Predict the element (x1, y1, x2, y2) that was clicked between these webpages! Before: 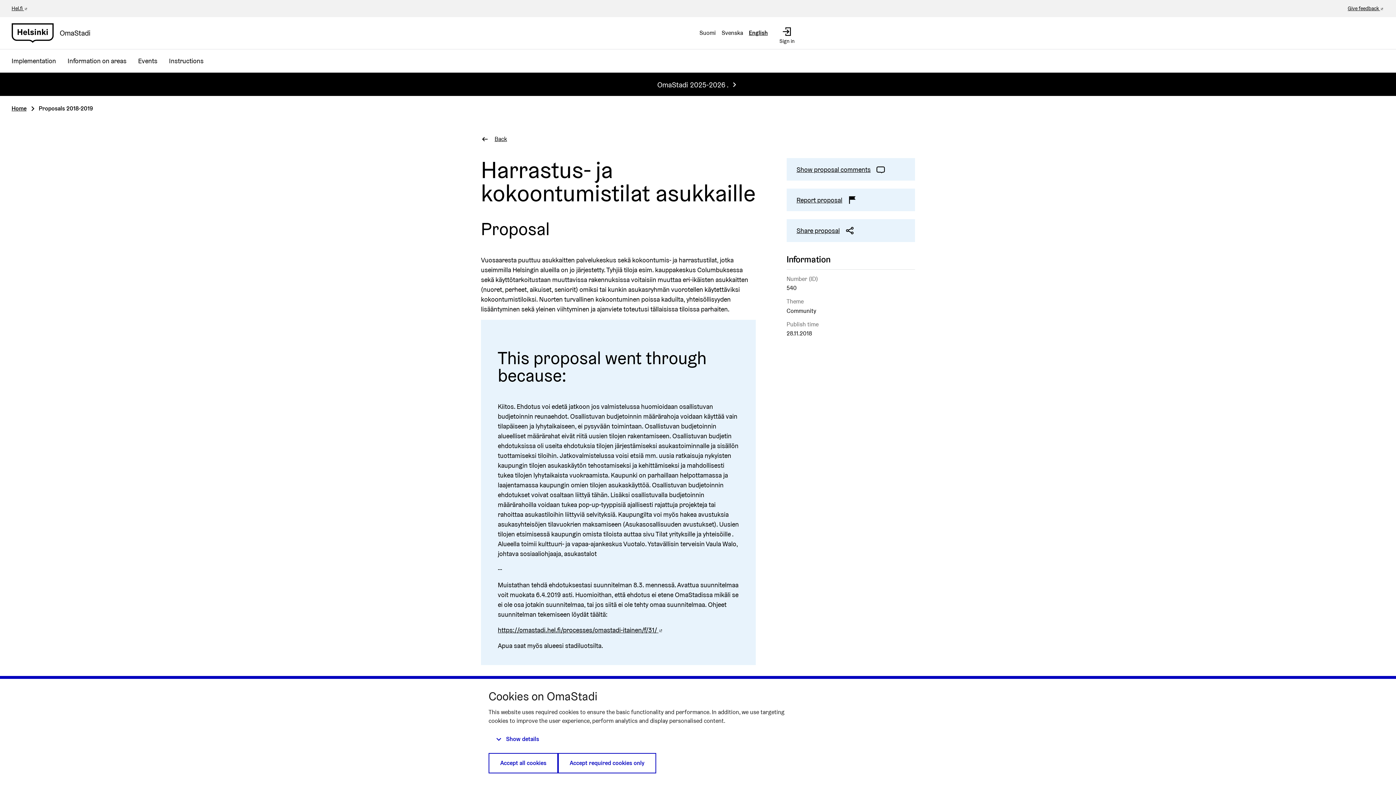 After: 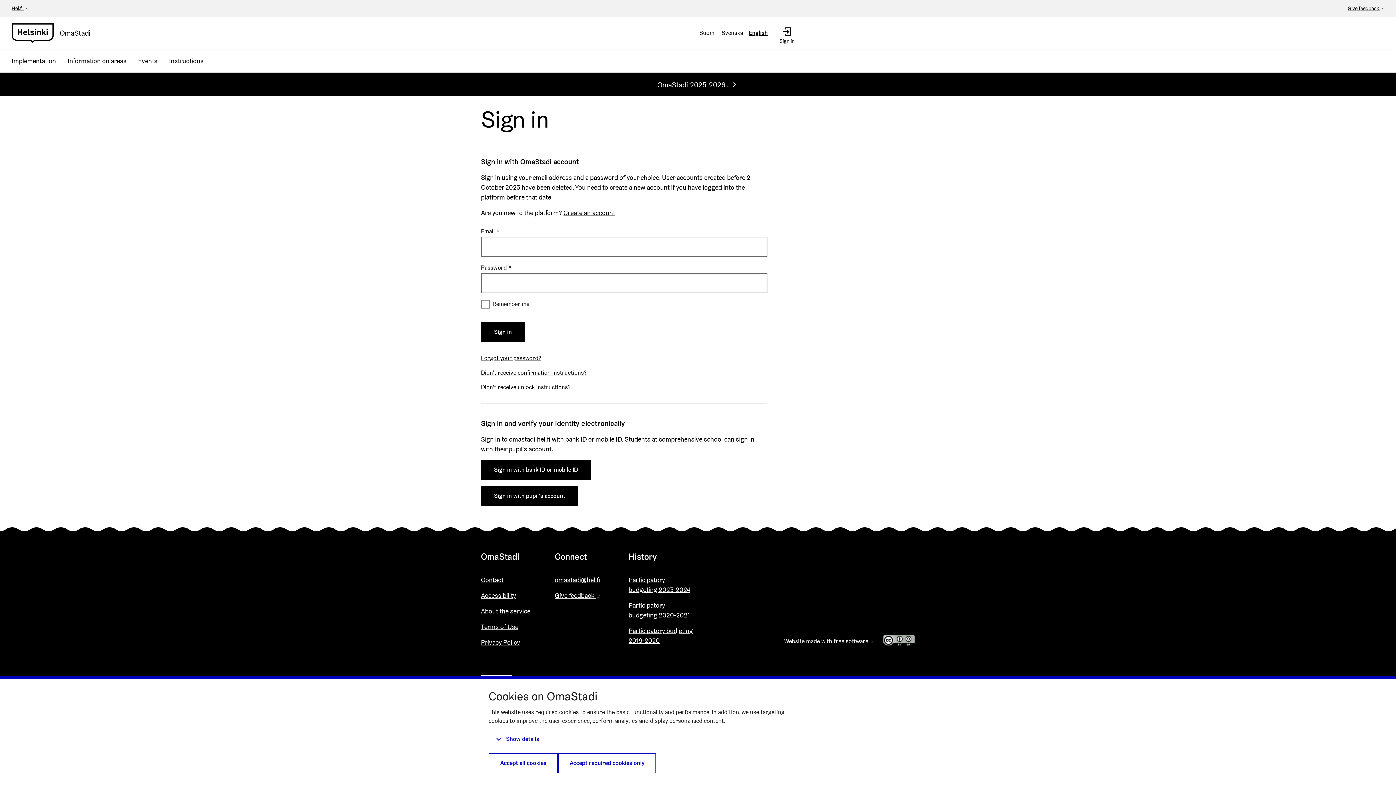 Action: label: Sign in bbox: (779, 26, 794, 45)